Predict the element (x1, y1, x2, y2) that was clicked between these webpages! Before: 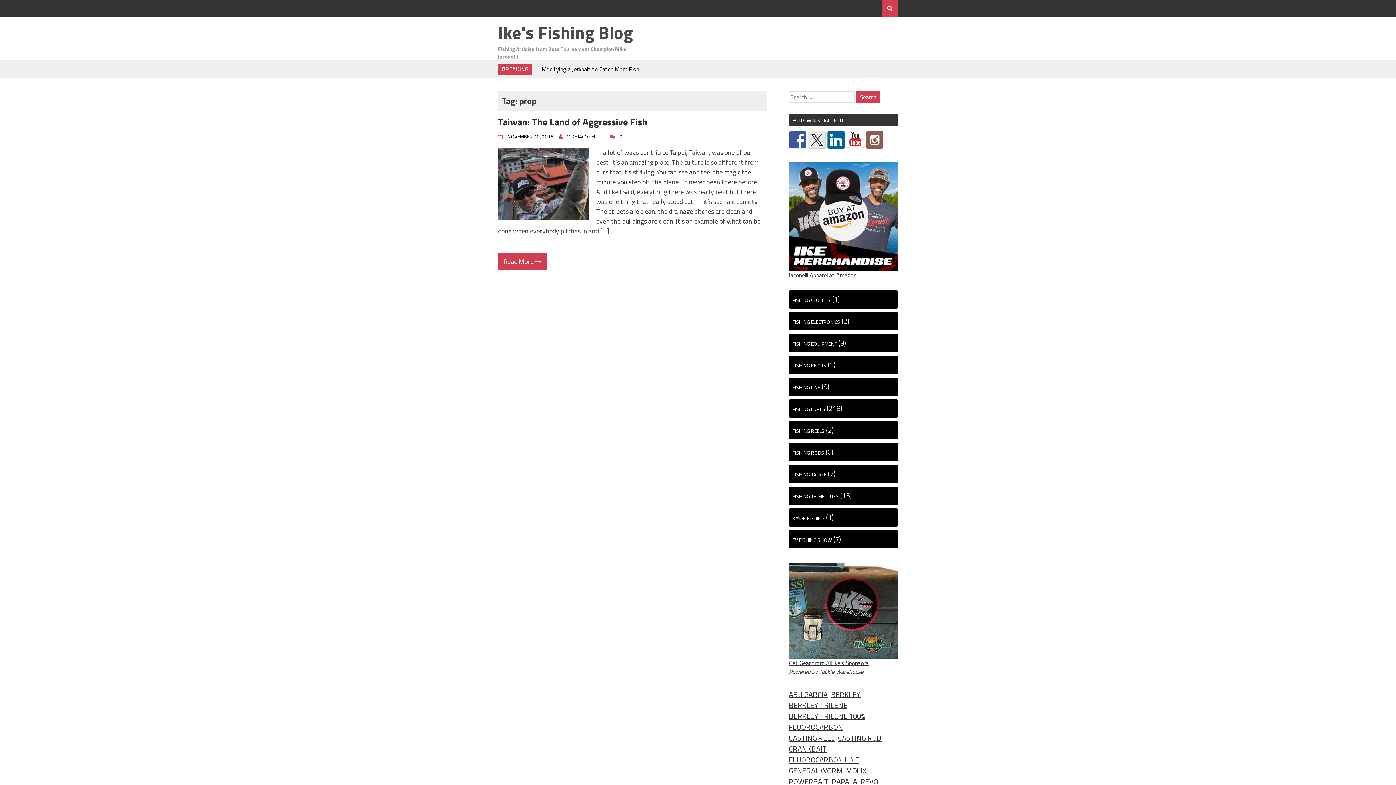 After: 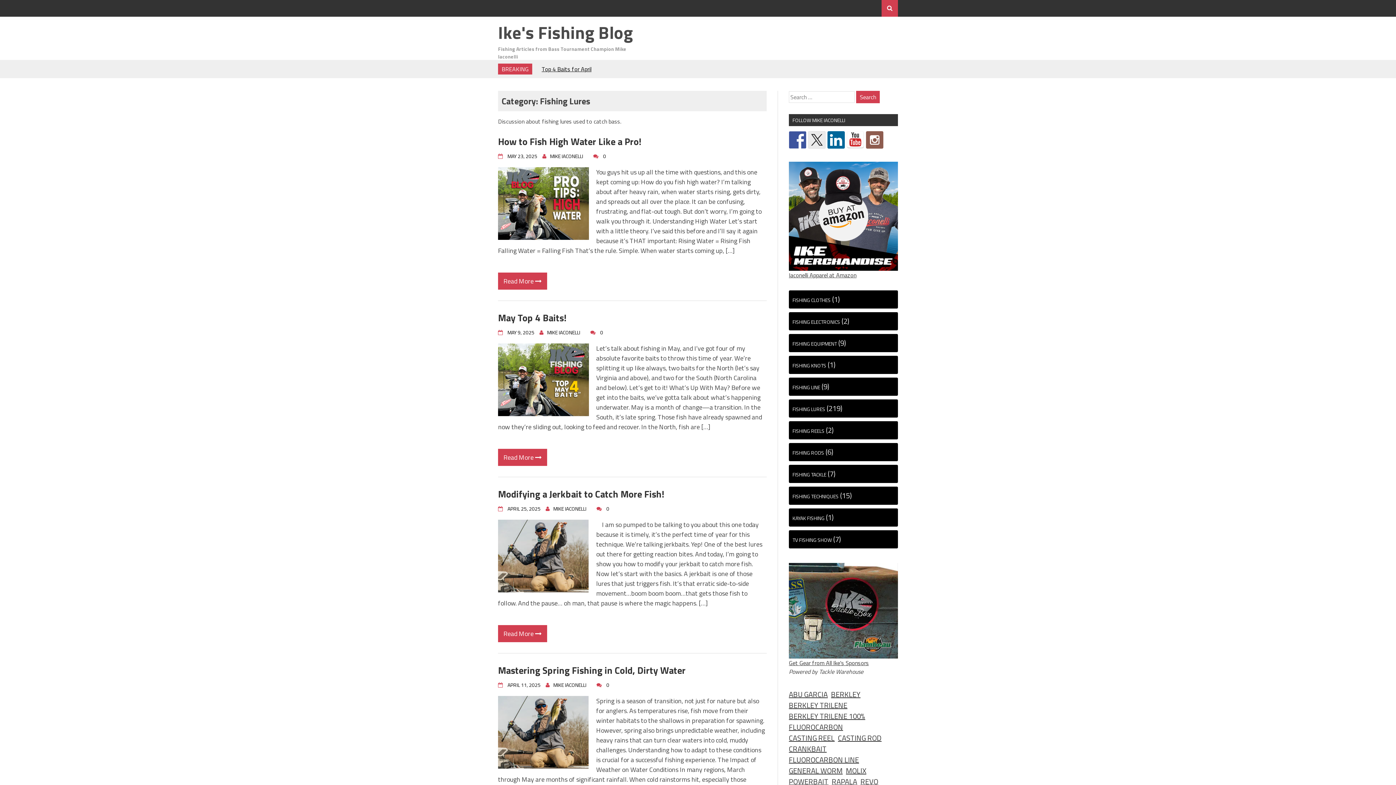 Action: bbox: (792, 405, 825, 413) label: FISHING LURES